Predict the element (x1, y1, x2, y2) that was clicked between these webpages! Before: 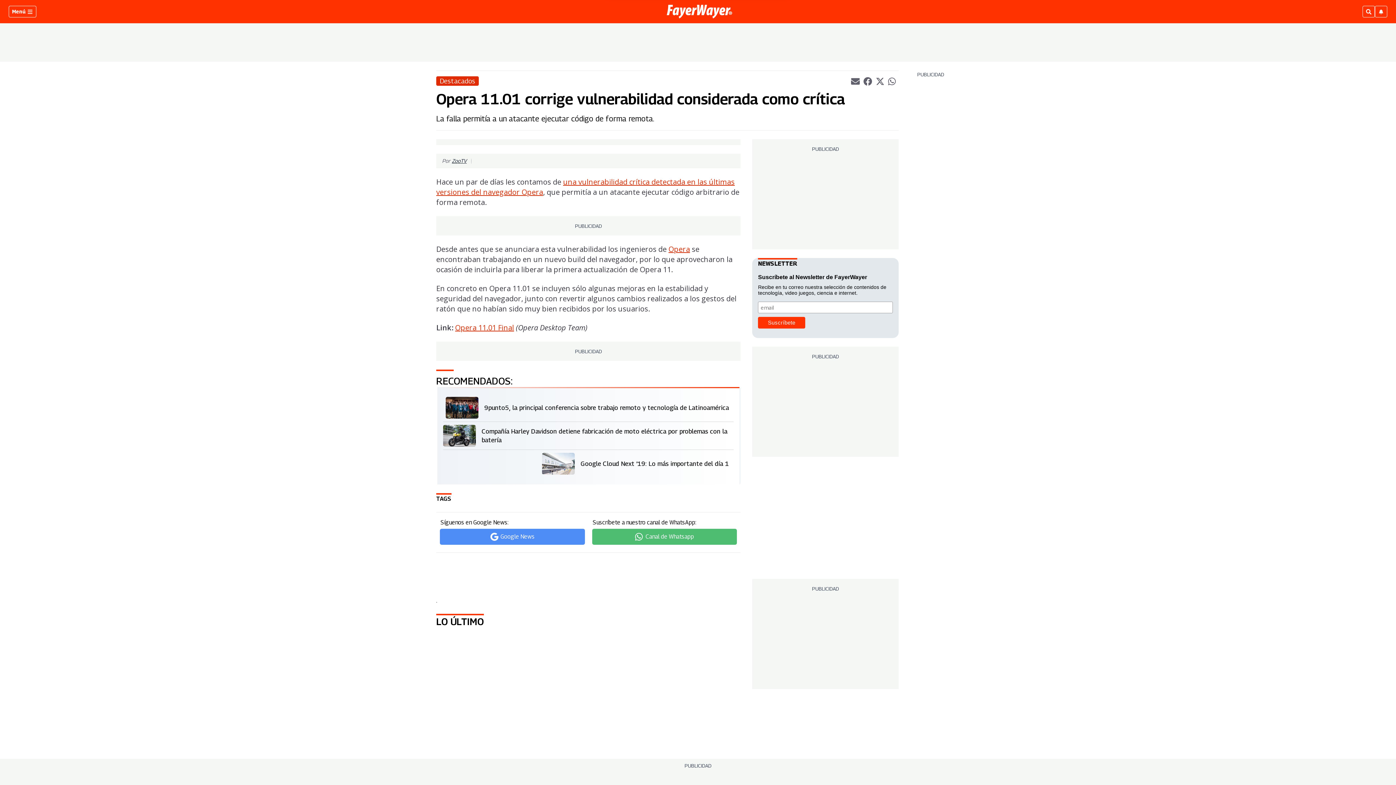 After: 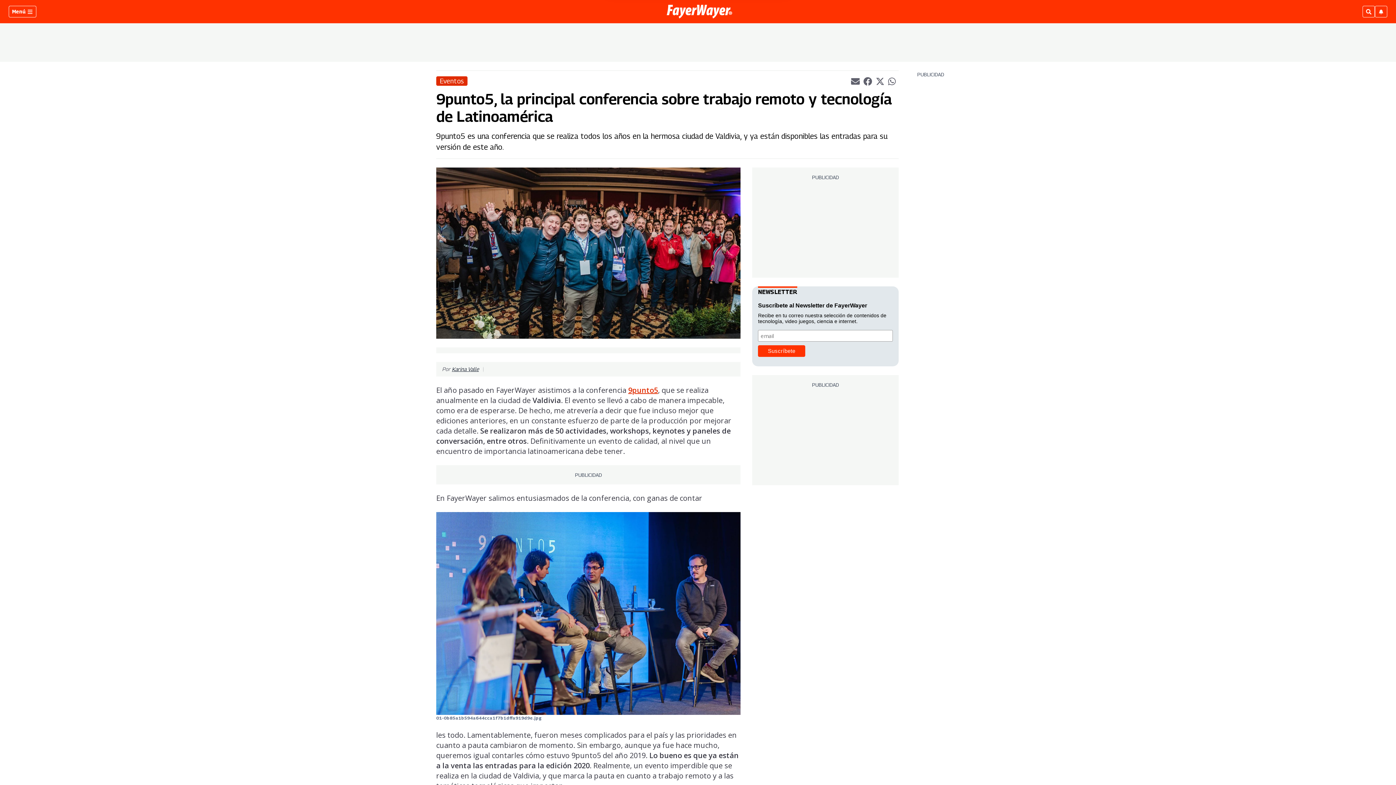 Action: bbox: (445, 397, 484, 418)